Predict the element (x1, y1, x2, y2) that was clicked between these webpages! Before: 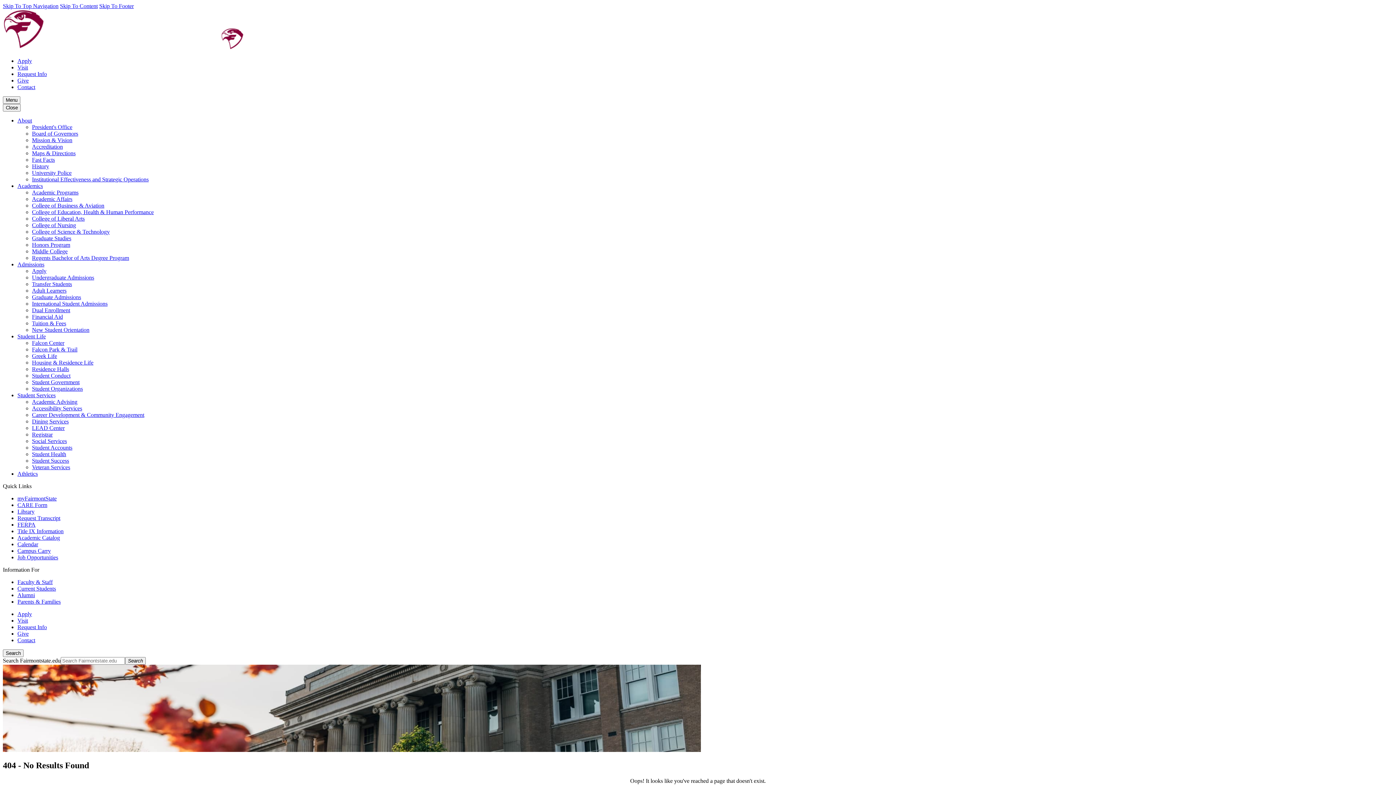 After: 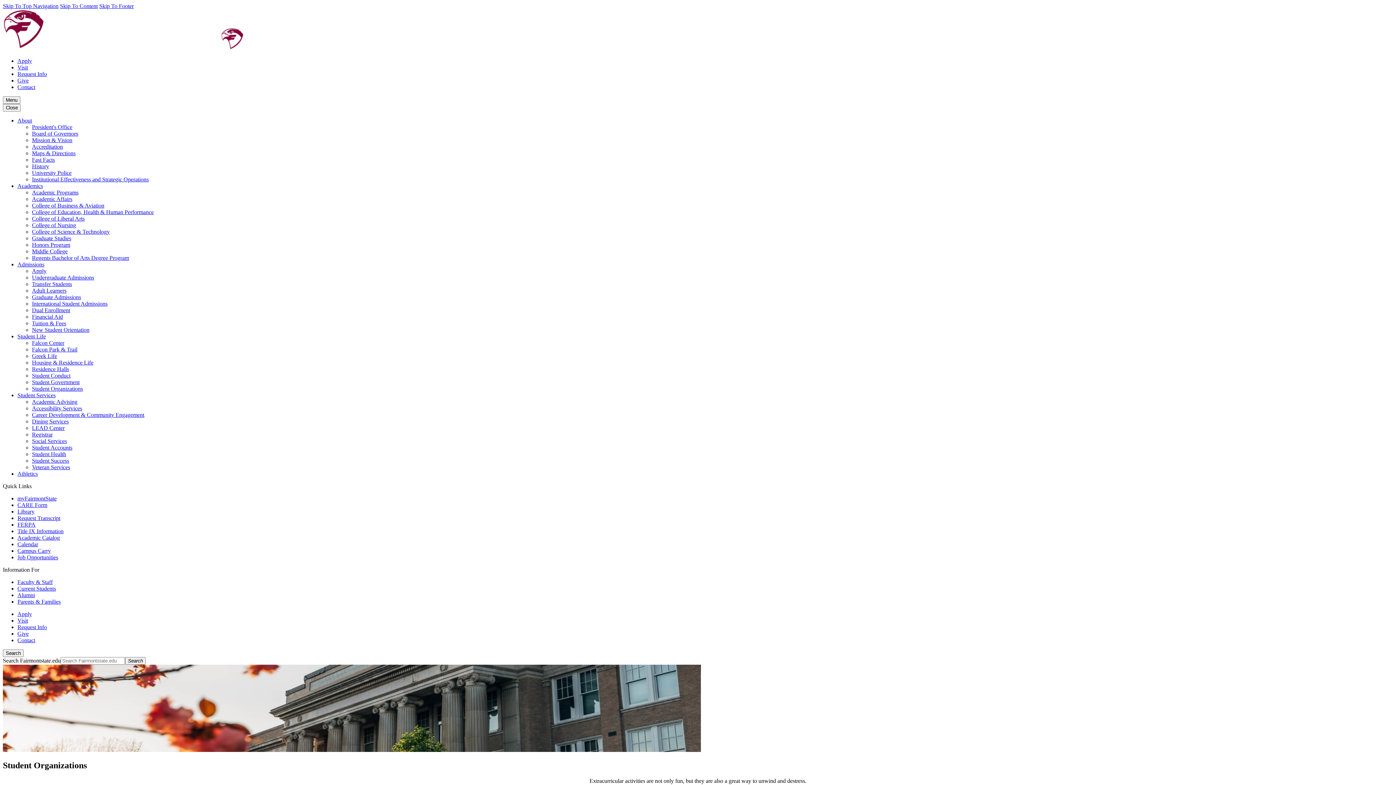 Action: bbox: (32, 385, 82, 392) label: Student Organizations